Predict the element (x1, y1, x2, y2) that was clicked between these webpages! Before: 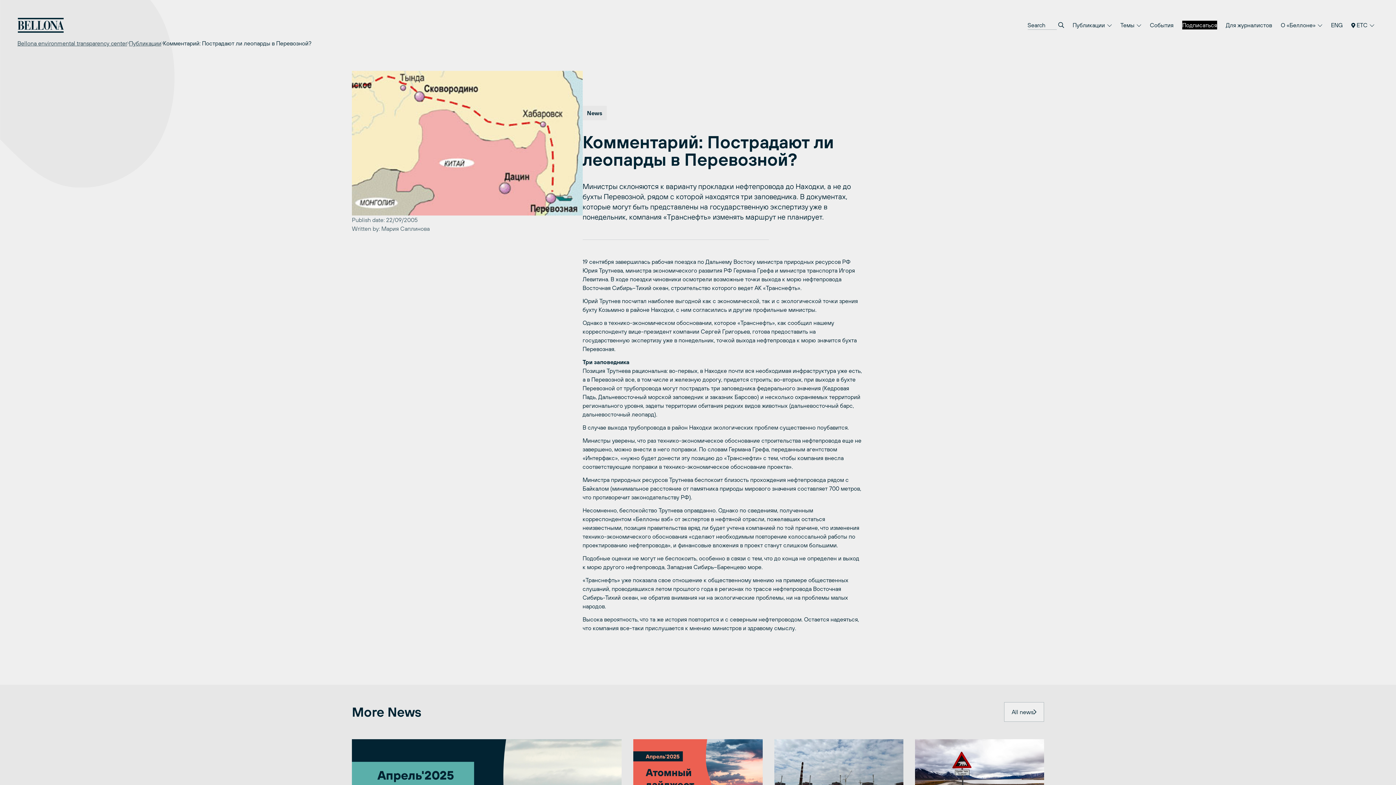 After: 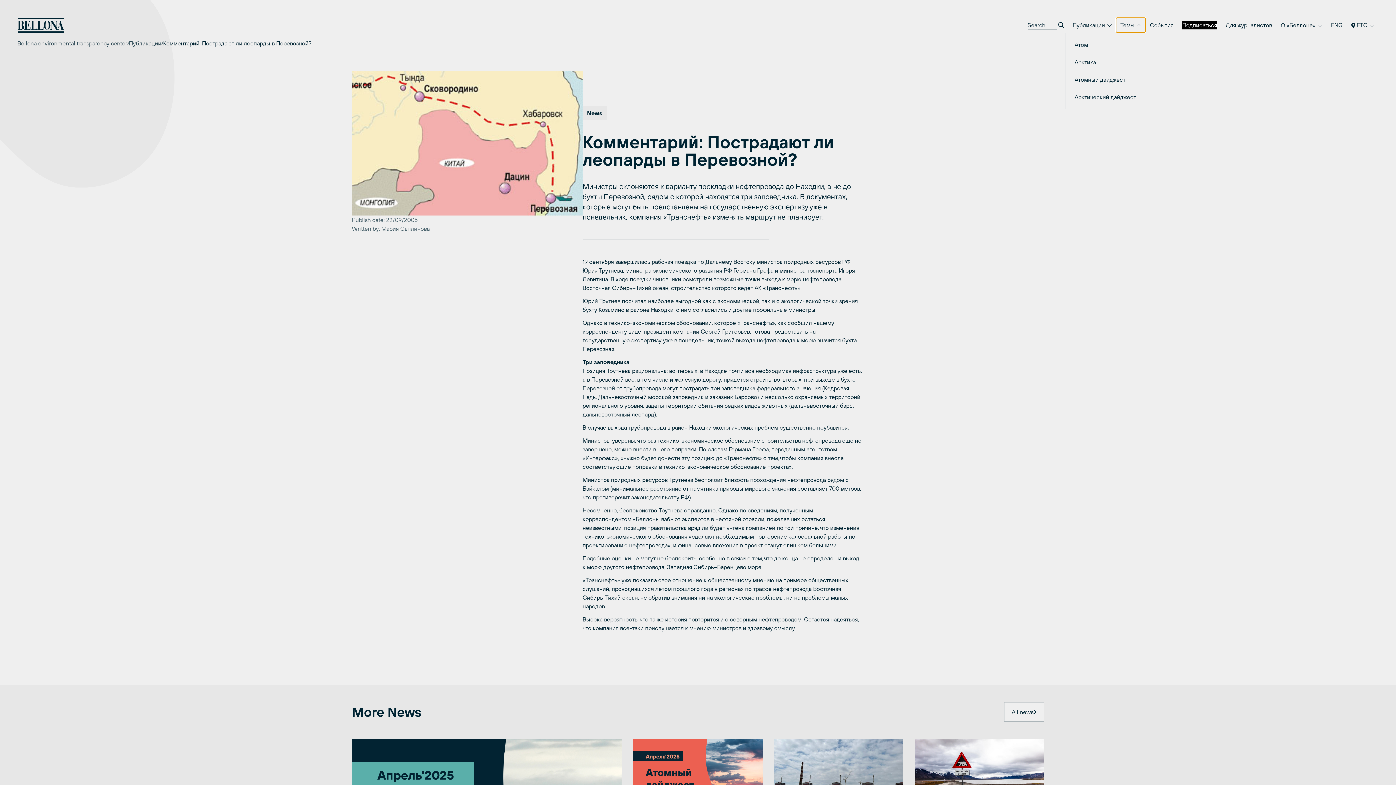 Action: label: Темы  bbox: (1116, 17, 1145, 32)